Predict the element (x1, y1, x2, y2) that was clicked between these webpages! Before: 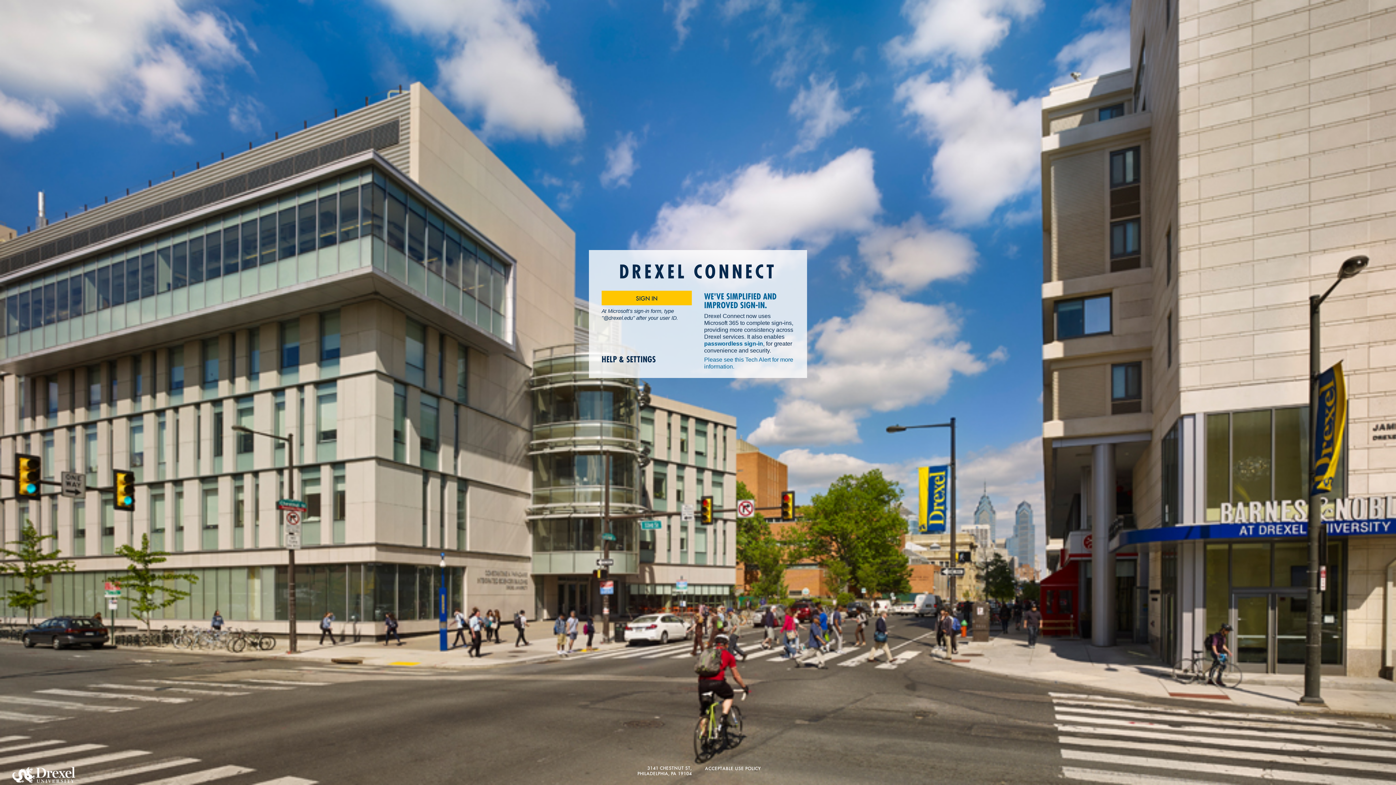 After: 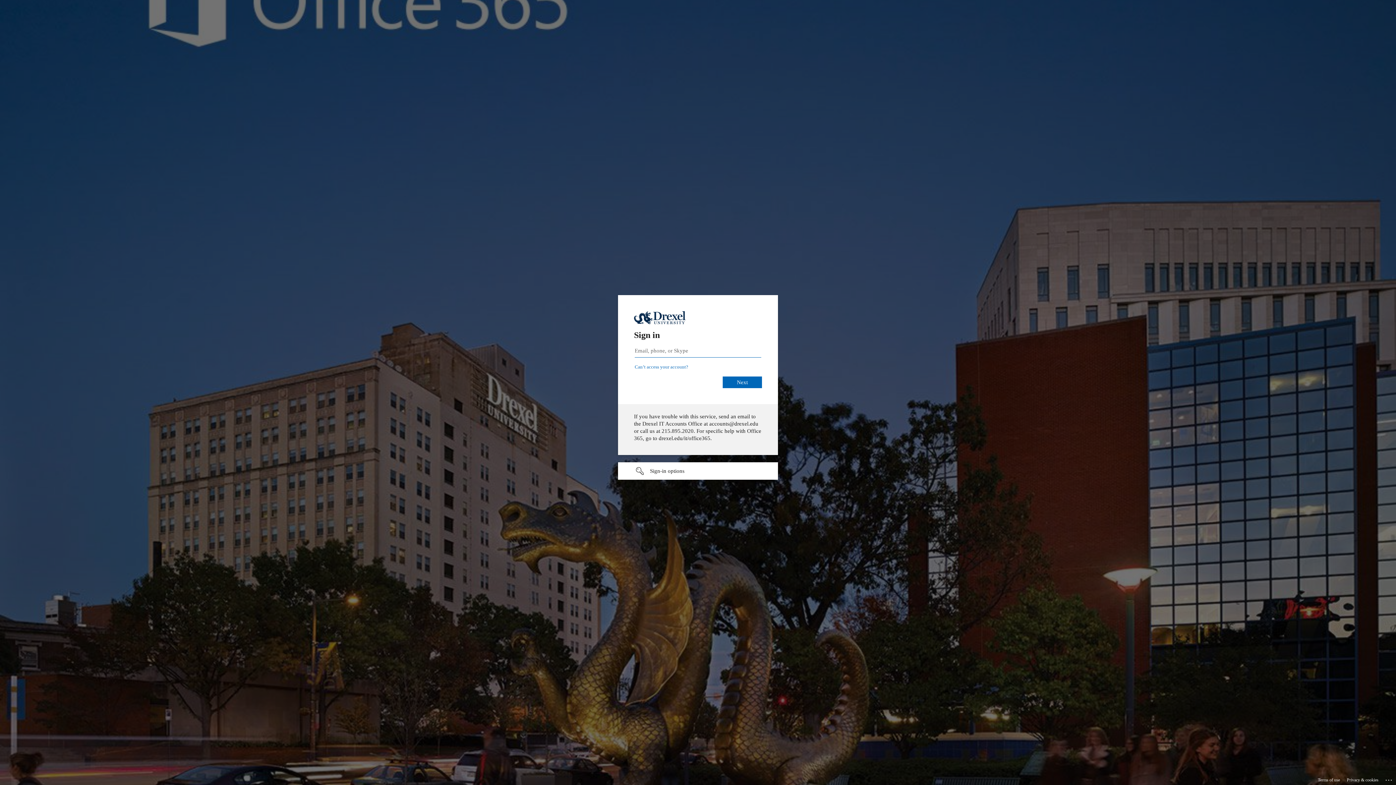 Action: bbox: (601, 291, 692, 305) label: SIGN IN